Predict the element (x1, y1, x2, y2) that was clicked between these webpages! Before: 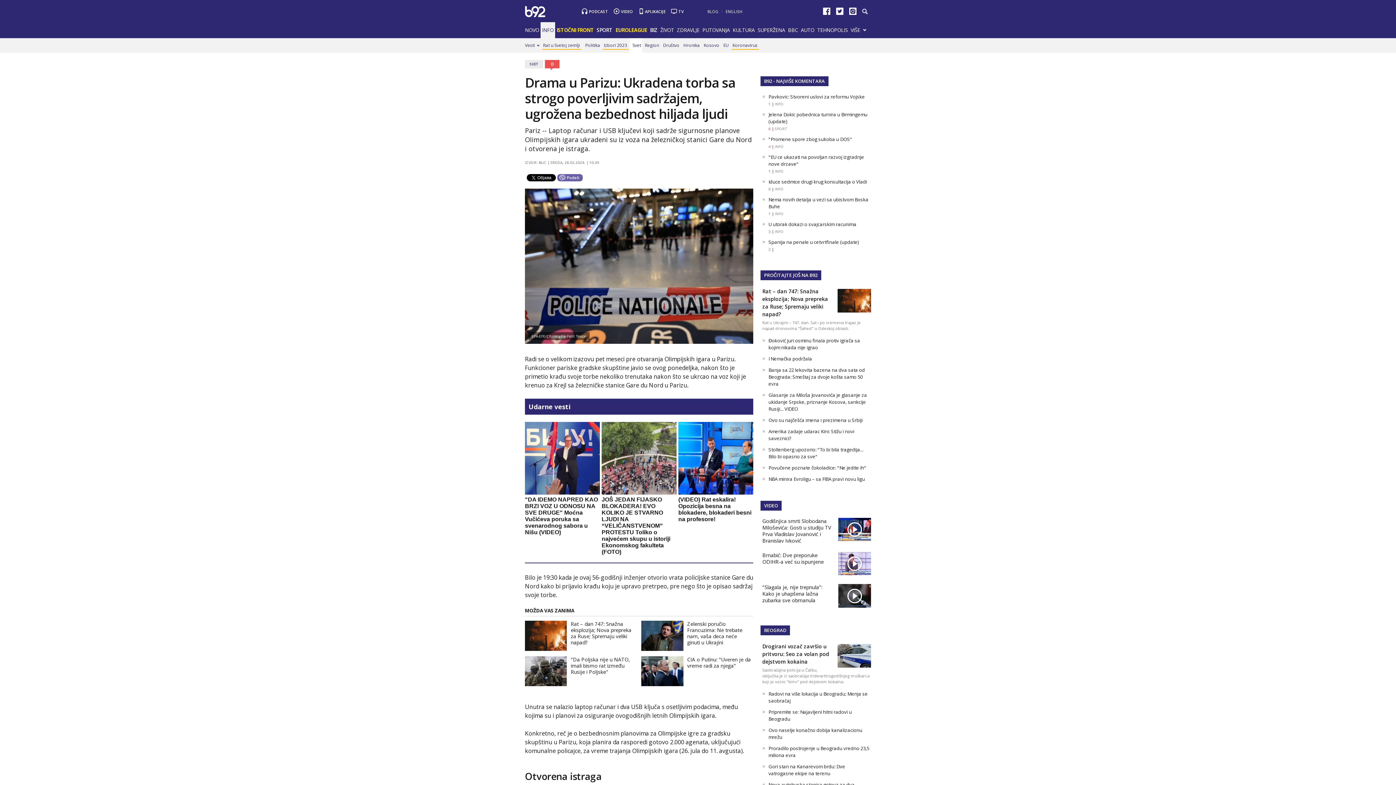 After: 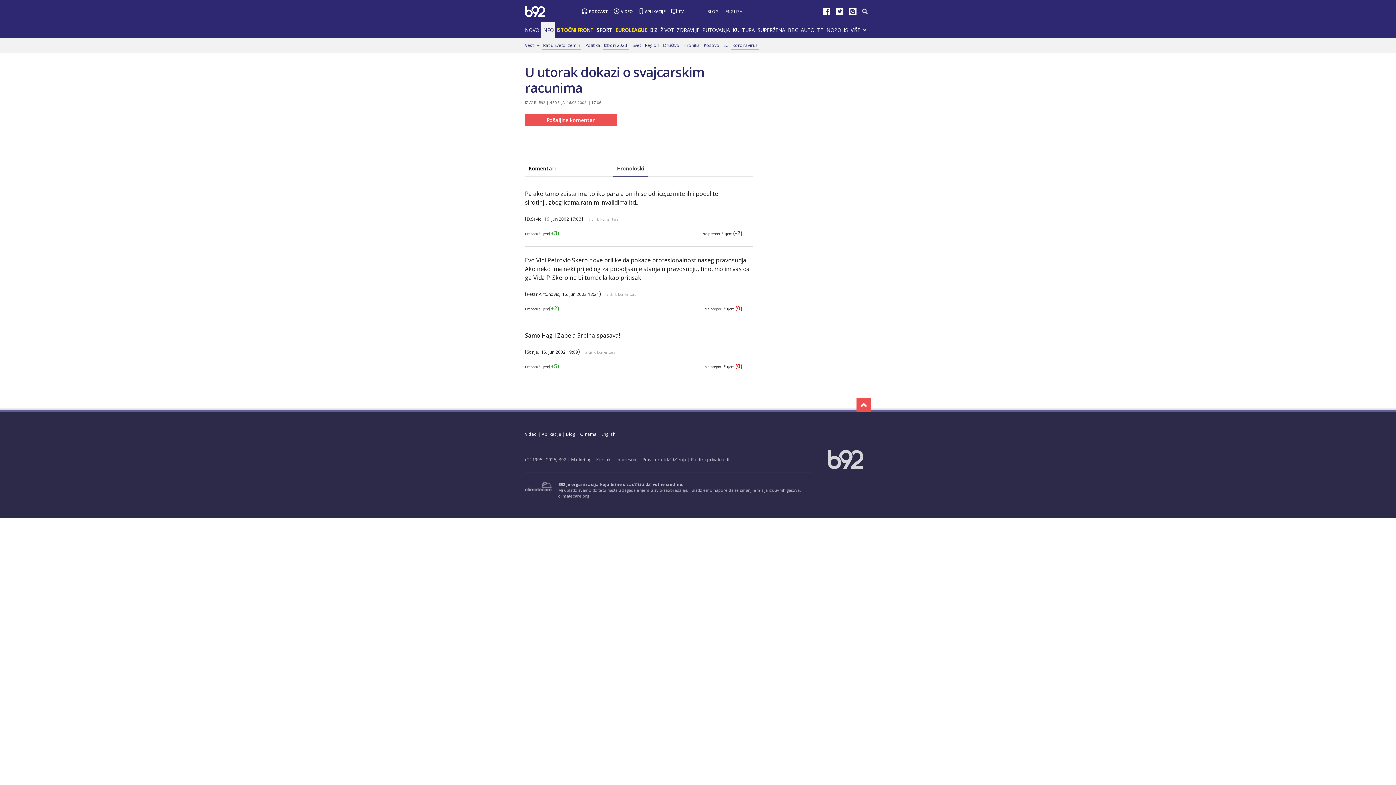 Action: label: 3 bbox: (768, 229, 770, 234)